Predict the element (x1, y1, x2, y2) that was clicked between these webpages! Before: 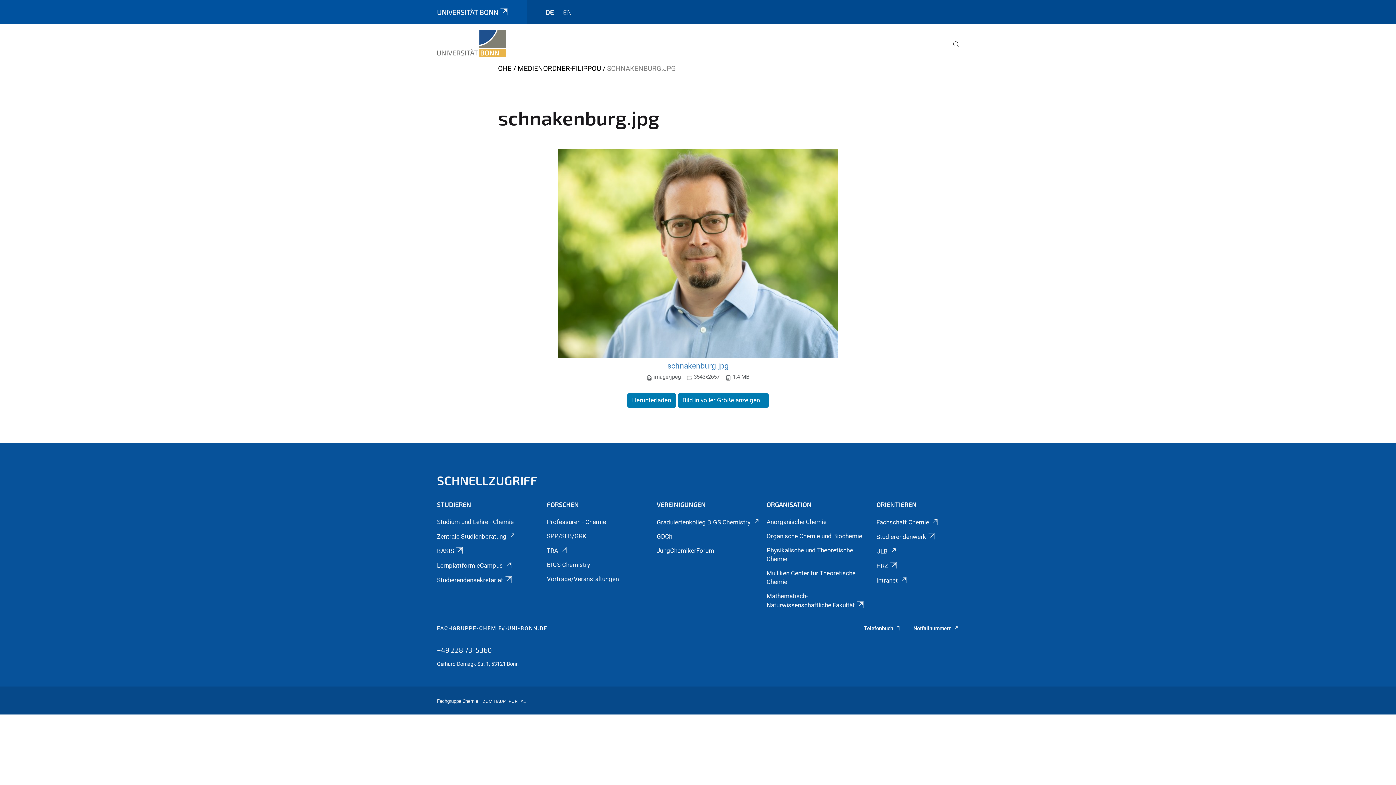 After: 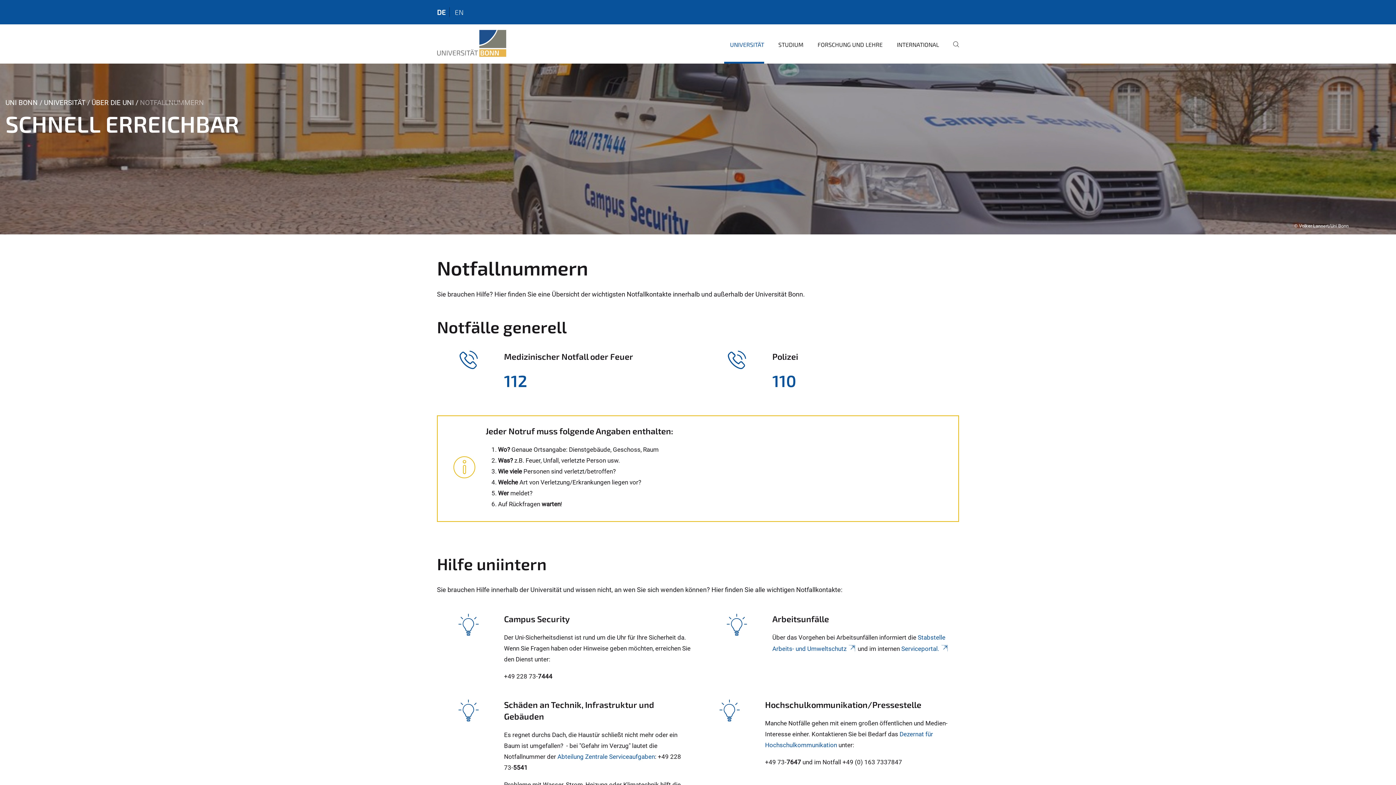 Action: label: Notfallnummern bbox: (913, 625, 959, 632)